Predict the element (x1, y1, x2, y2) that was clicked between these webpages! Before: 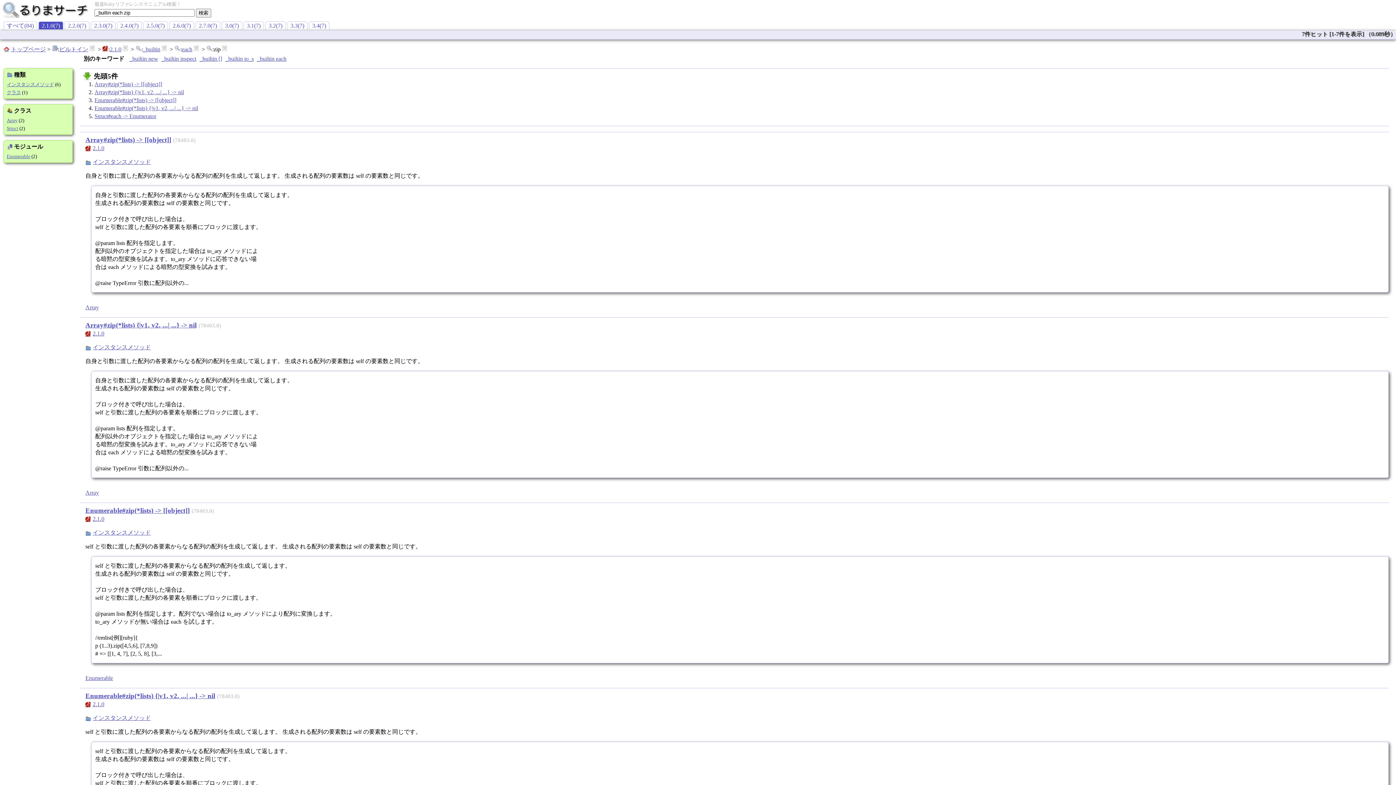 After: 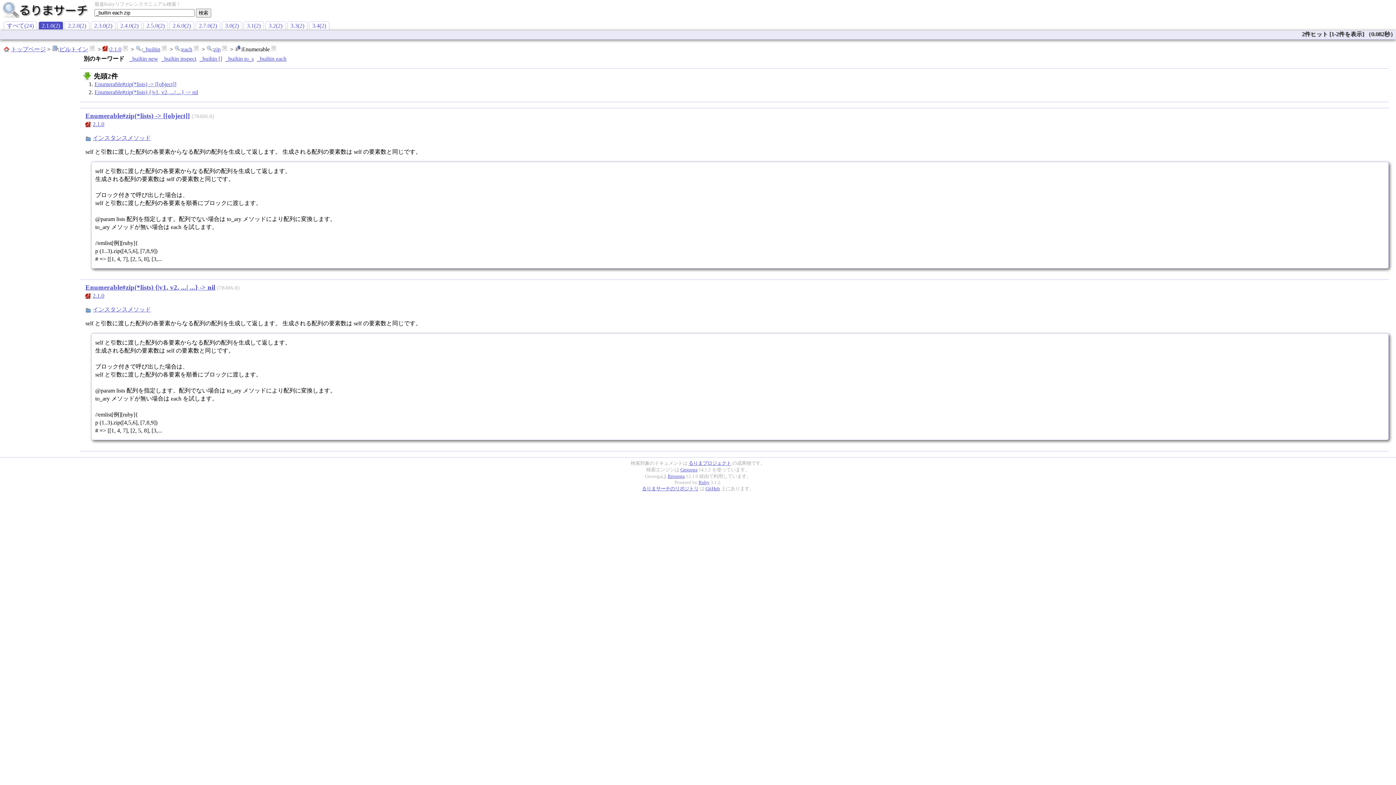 Action: label: Enumerable bbox: (85, 675, 113, 681)